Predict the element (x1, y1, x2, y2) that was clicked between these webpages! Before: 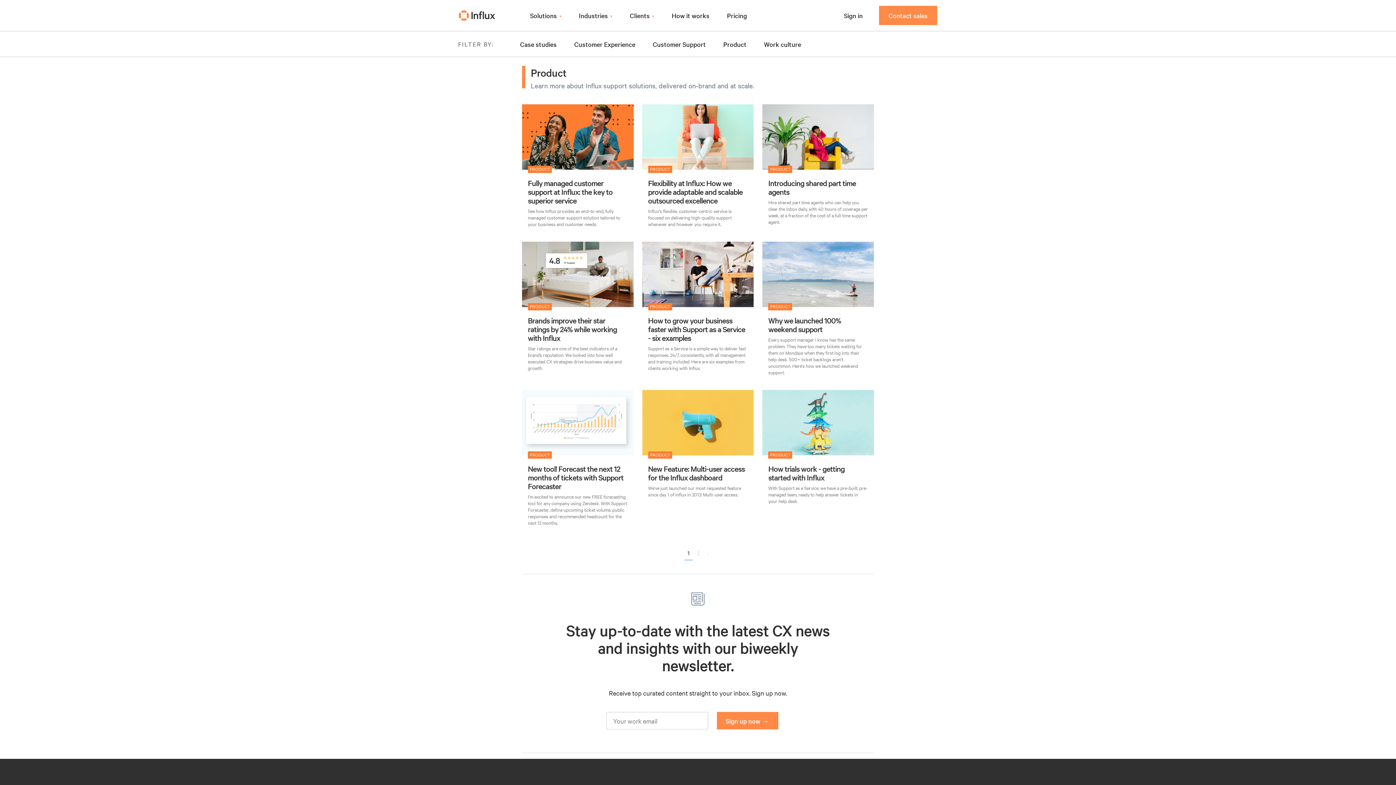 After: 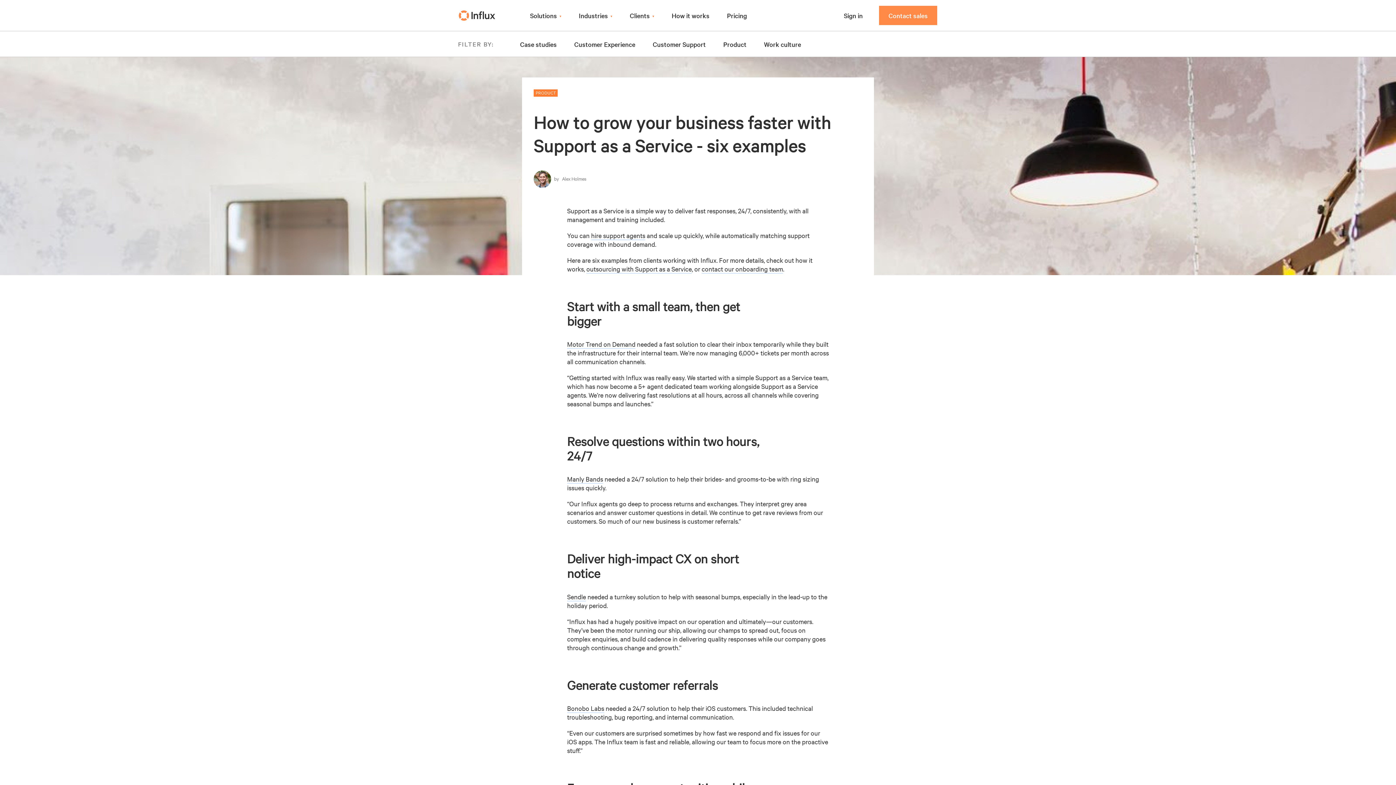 Action: bbox: (642, 241, 753, 381) label: PRODUCT
How to grow your business faster with Support as a Service - six examples
Support as a Service is a simple way to deliver fast responses, 24/7, consistently, with all management and training included. Here are six examples from clients working with Influx.